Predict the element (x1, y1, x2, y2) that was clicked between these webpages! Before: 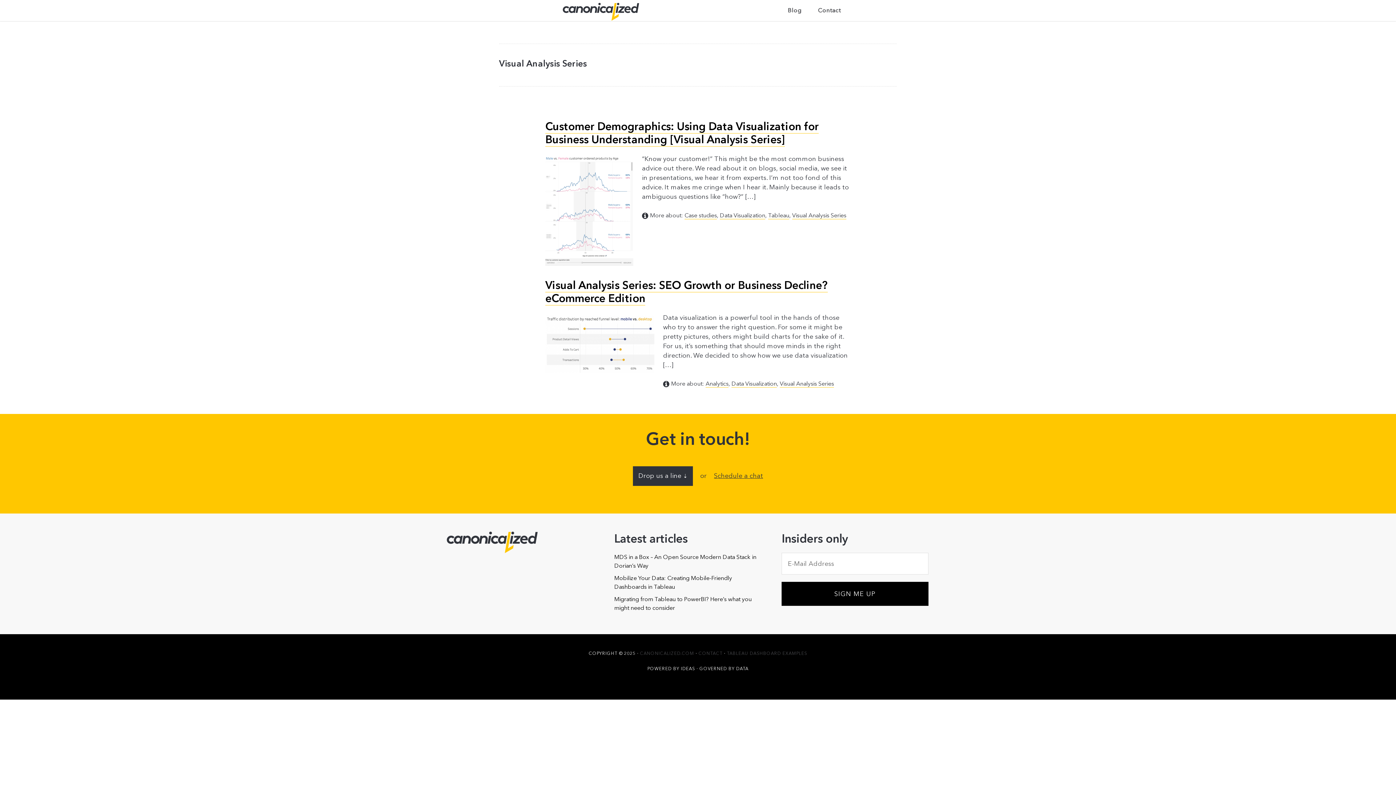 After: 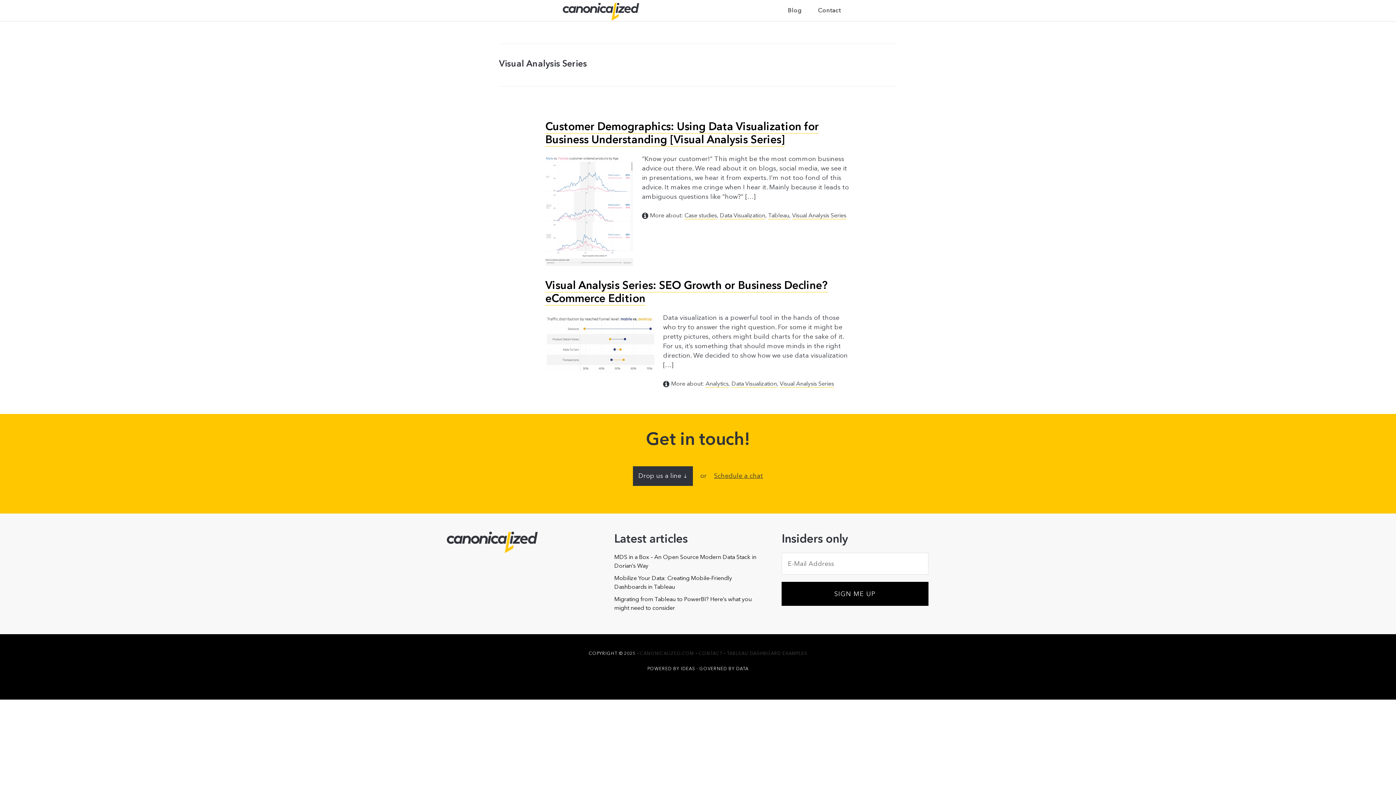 Action: label: Visual Analysis Series bbox: (792, 212, 846, 219)